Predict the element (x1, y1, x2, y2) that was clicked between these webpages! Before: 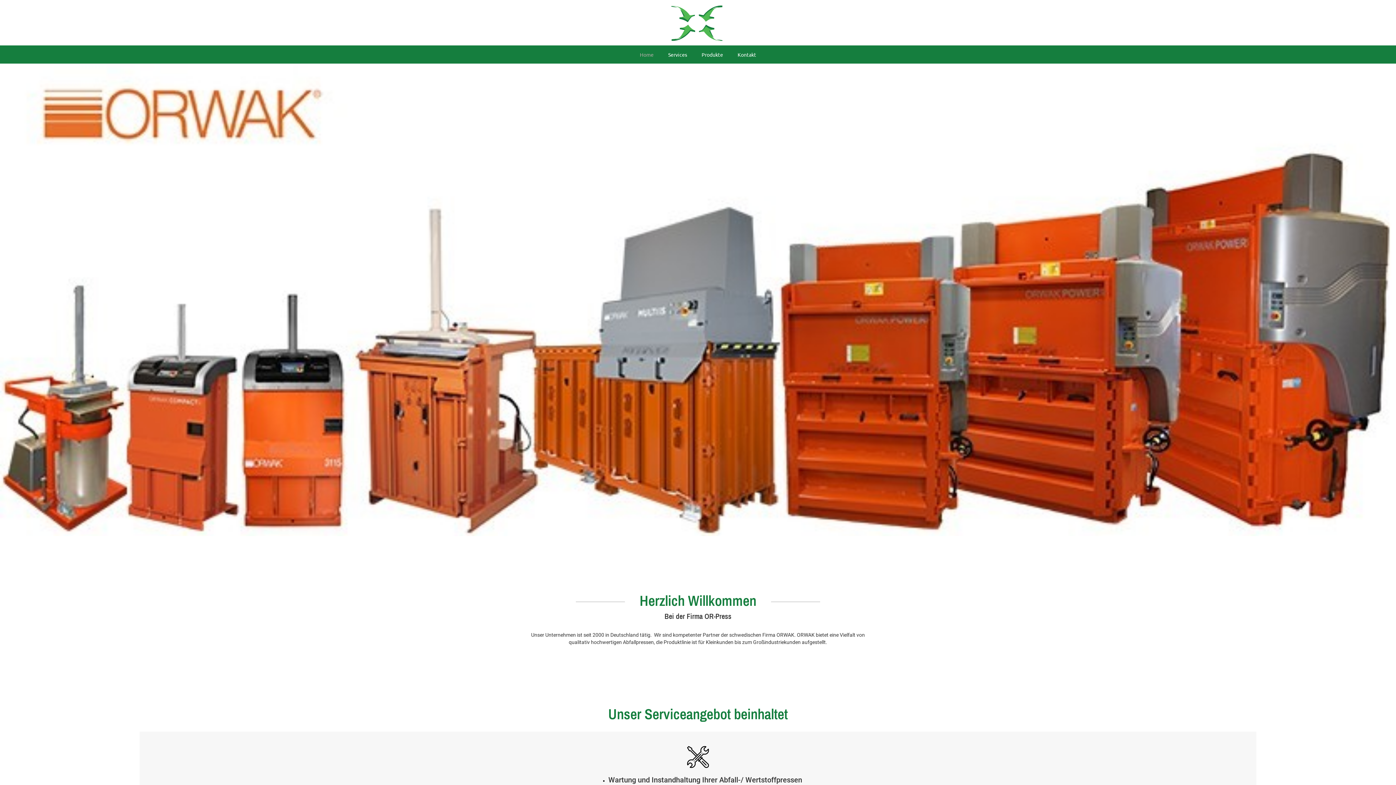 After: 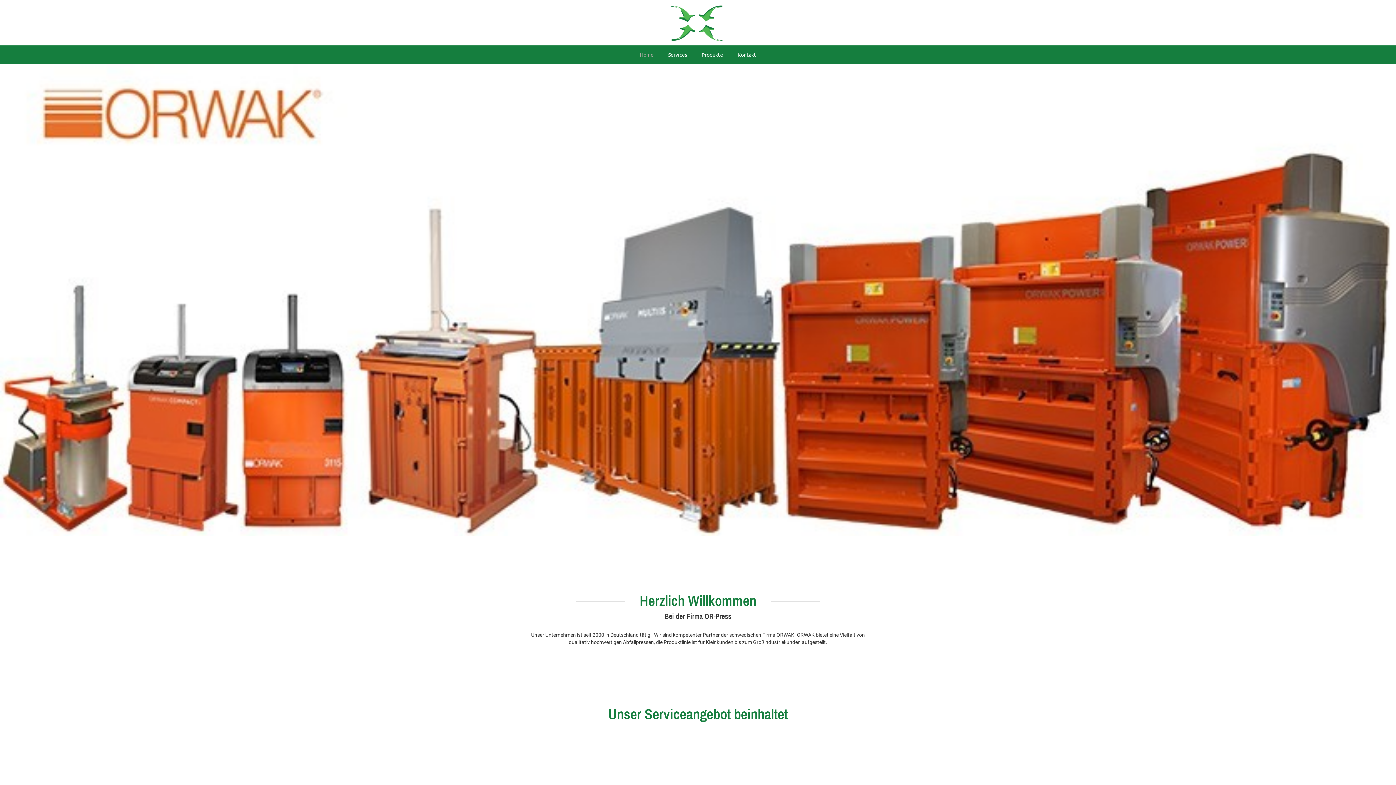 Action: bbox: (669, 0, 727, 45)